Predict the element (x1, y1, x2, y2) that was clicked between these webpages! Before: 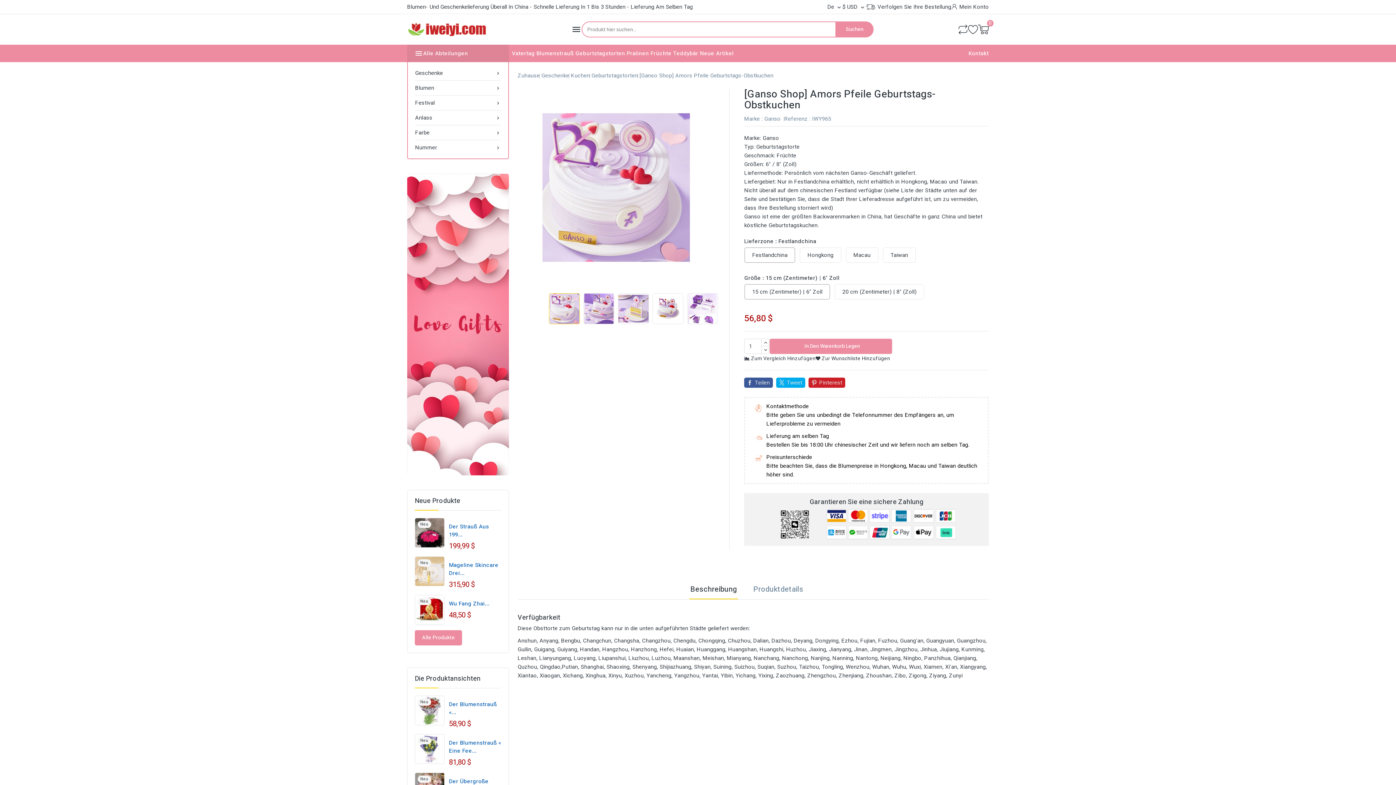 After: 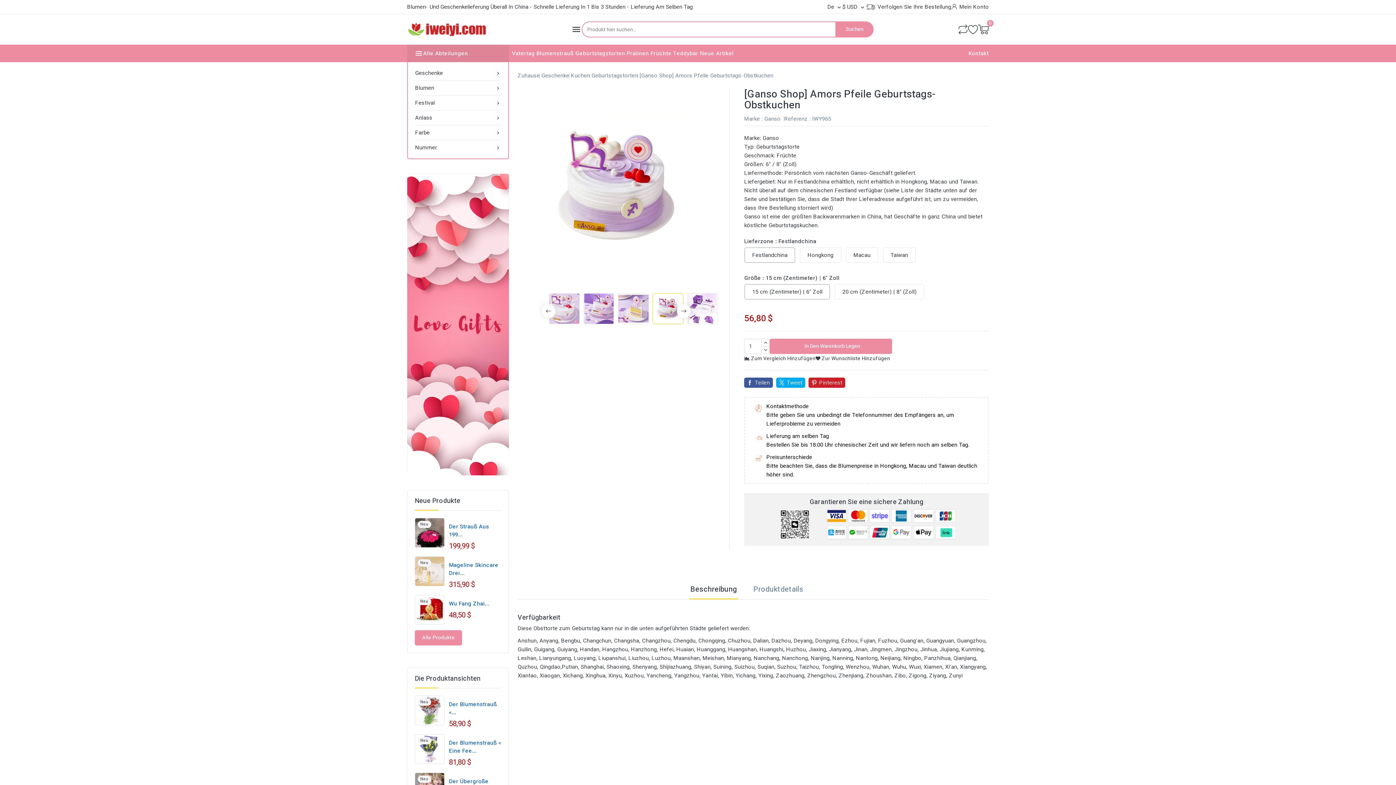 Action: bbox: (652, 304, 683, 312)